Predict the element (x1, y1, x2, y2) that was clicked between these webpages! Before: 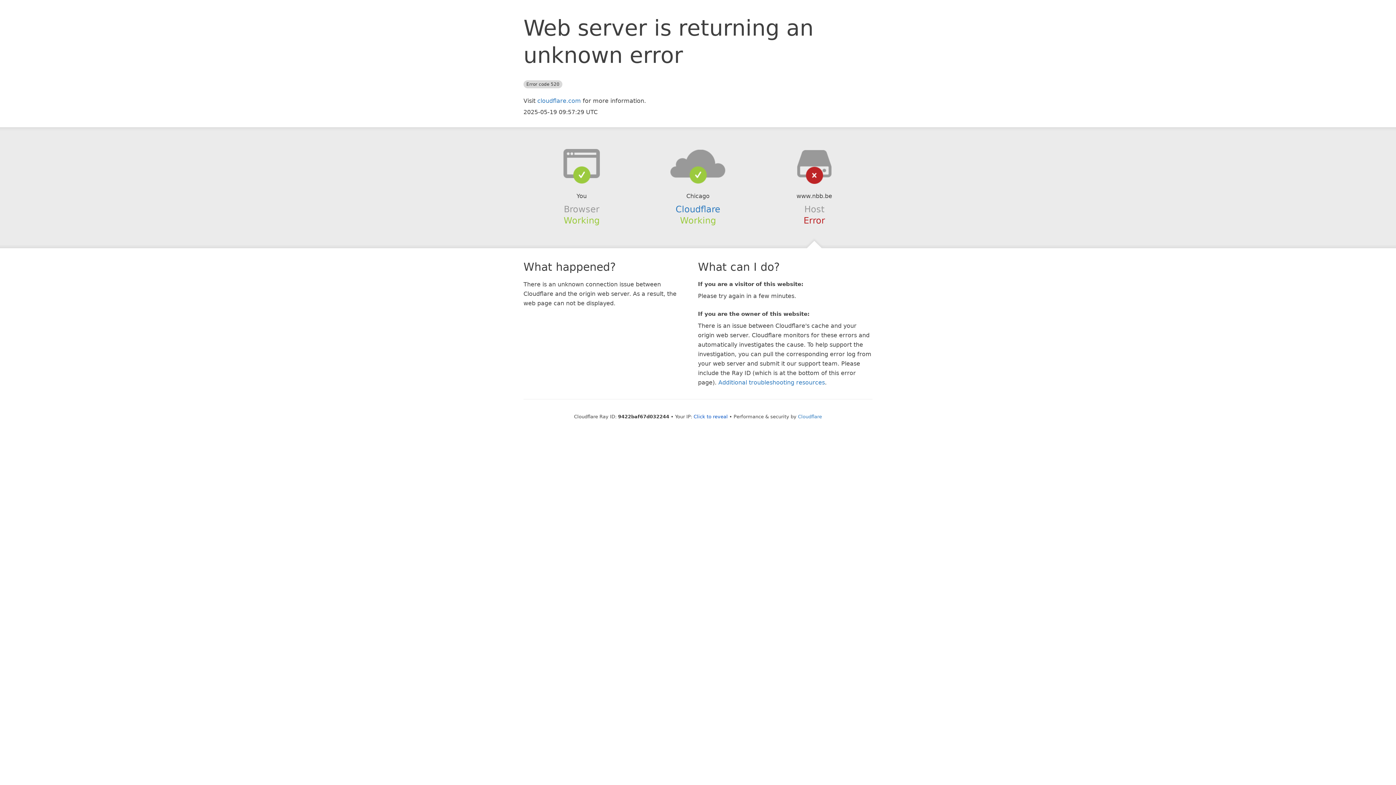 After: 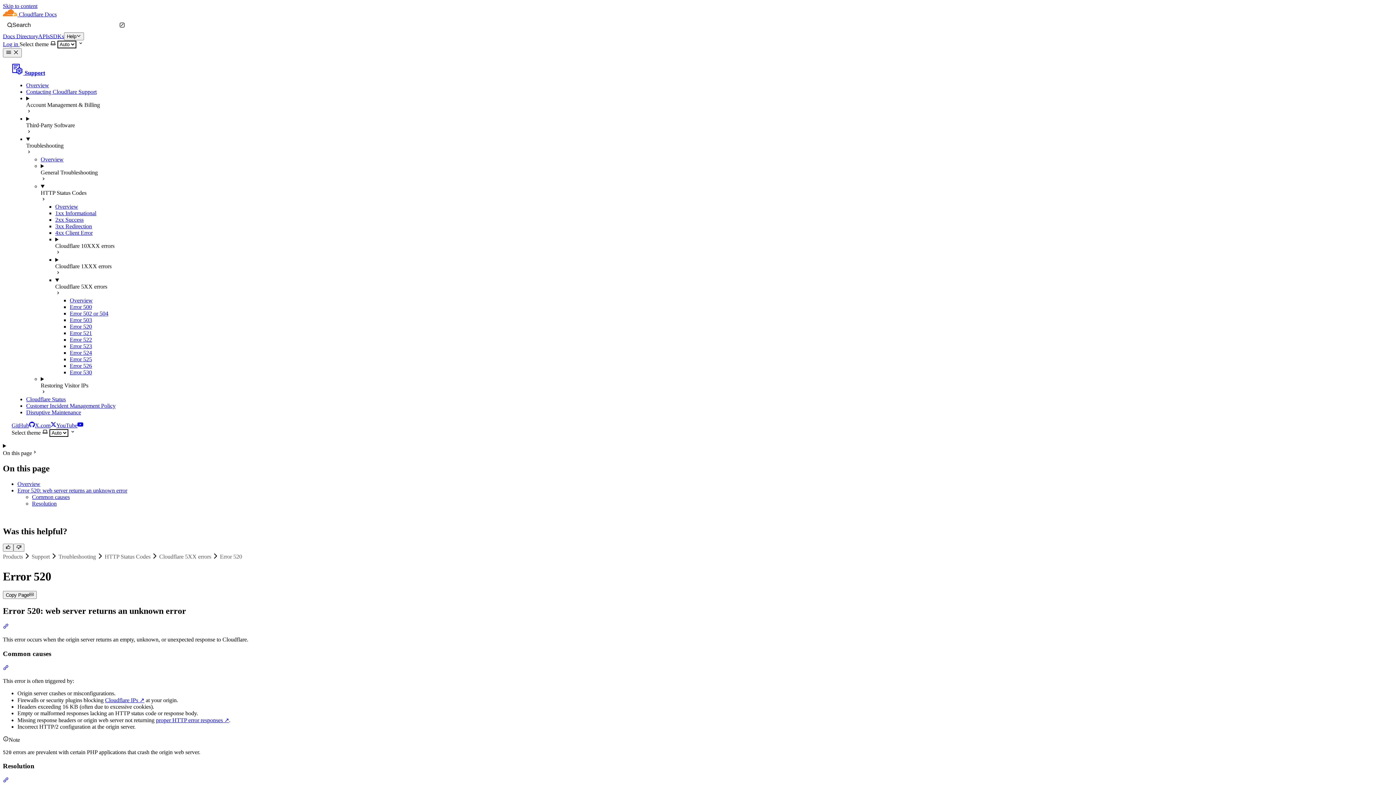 Action: label: Additional troubleshooting resources bbox: (718, 379, 825, 386)